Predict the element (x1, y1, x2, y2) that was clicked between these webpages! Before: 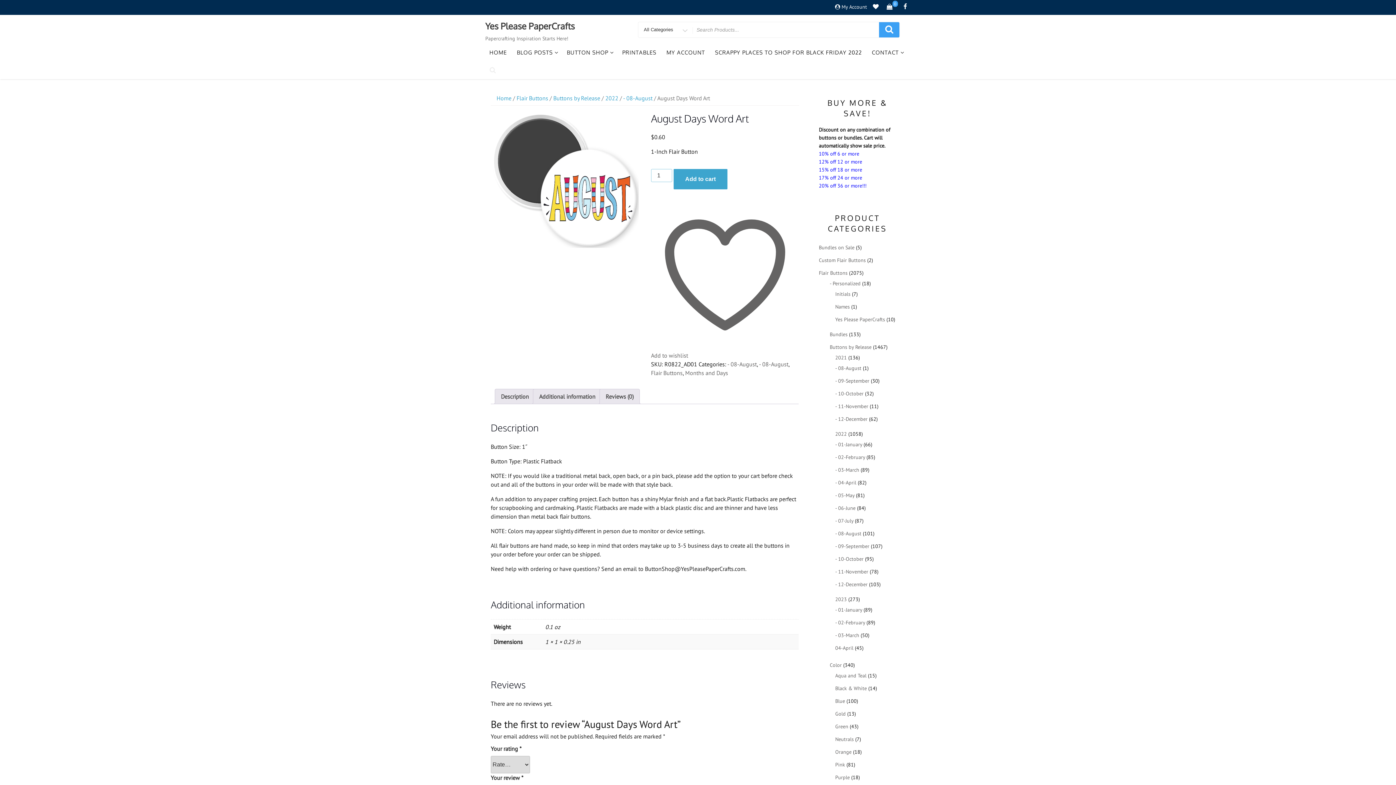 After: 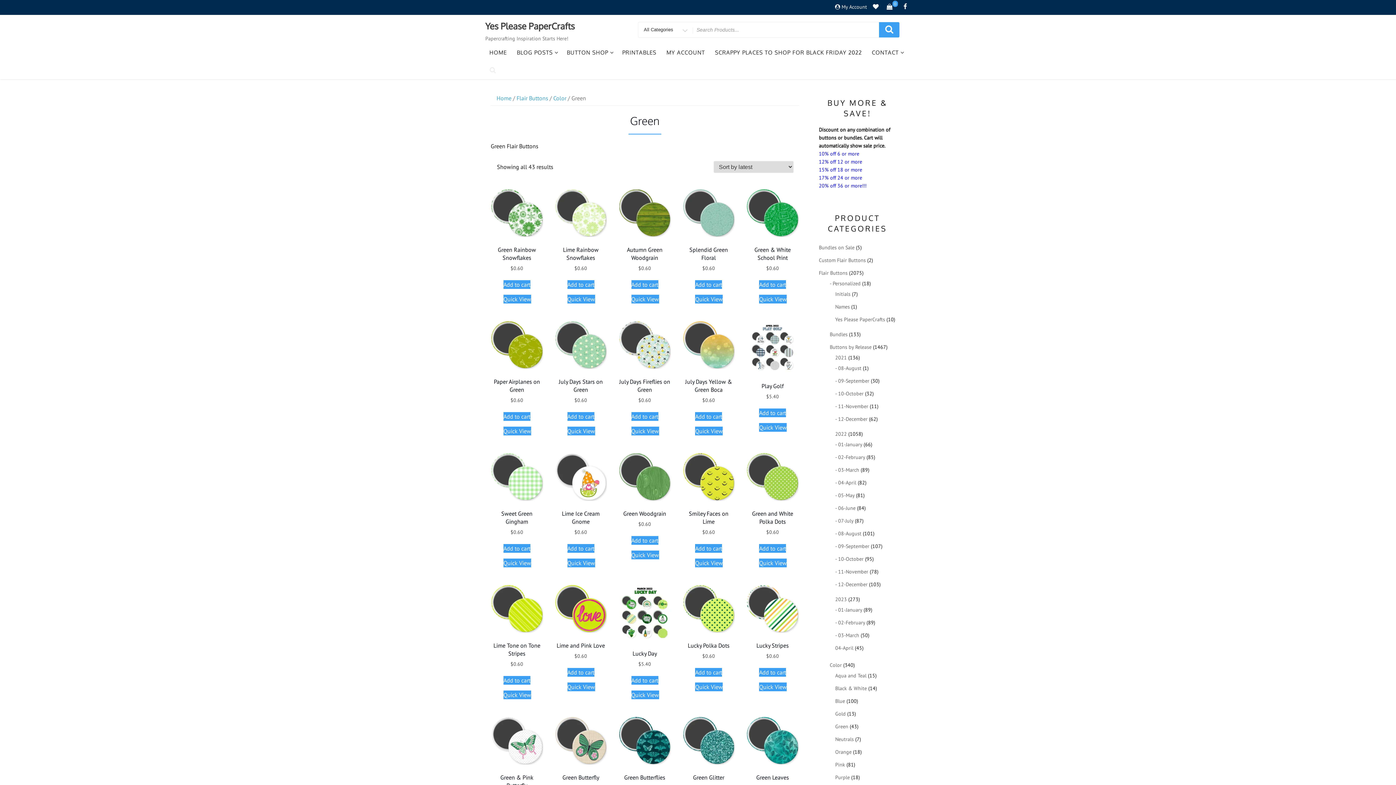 Action: label: Green bbox: (835, 723, 848, 730)